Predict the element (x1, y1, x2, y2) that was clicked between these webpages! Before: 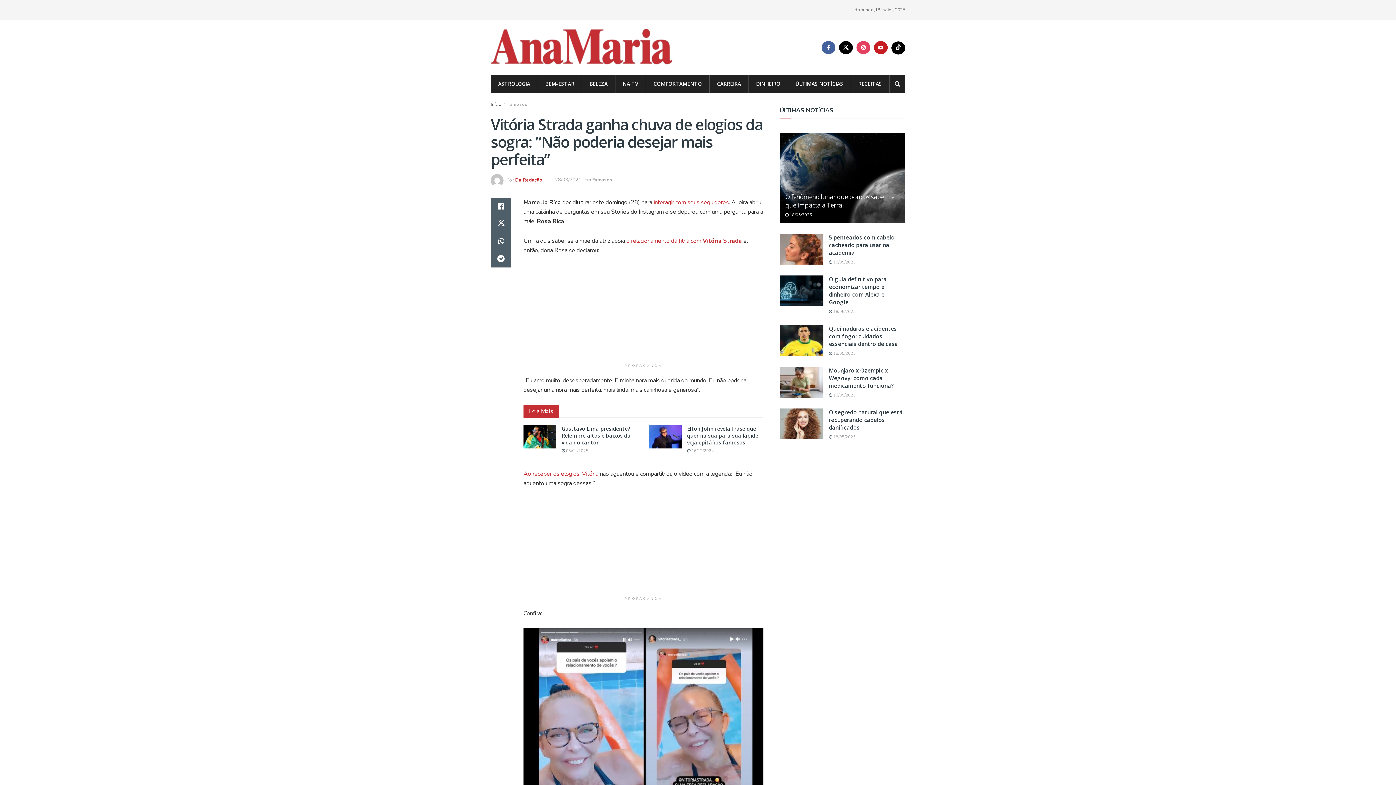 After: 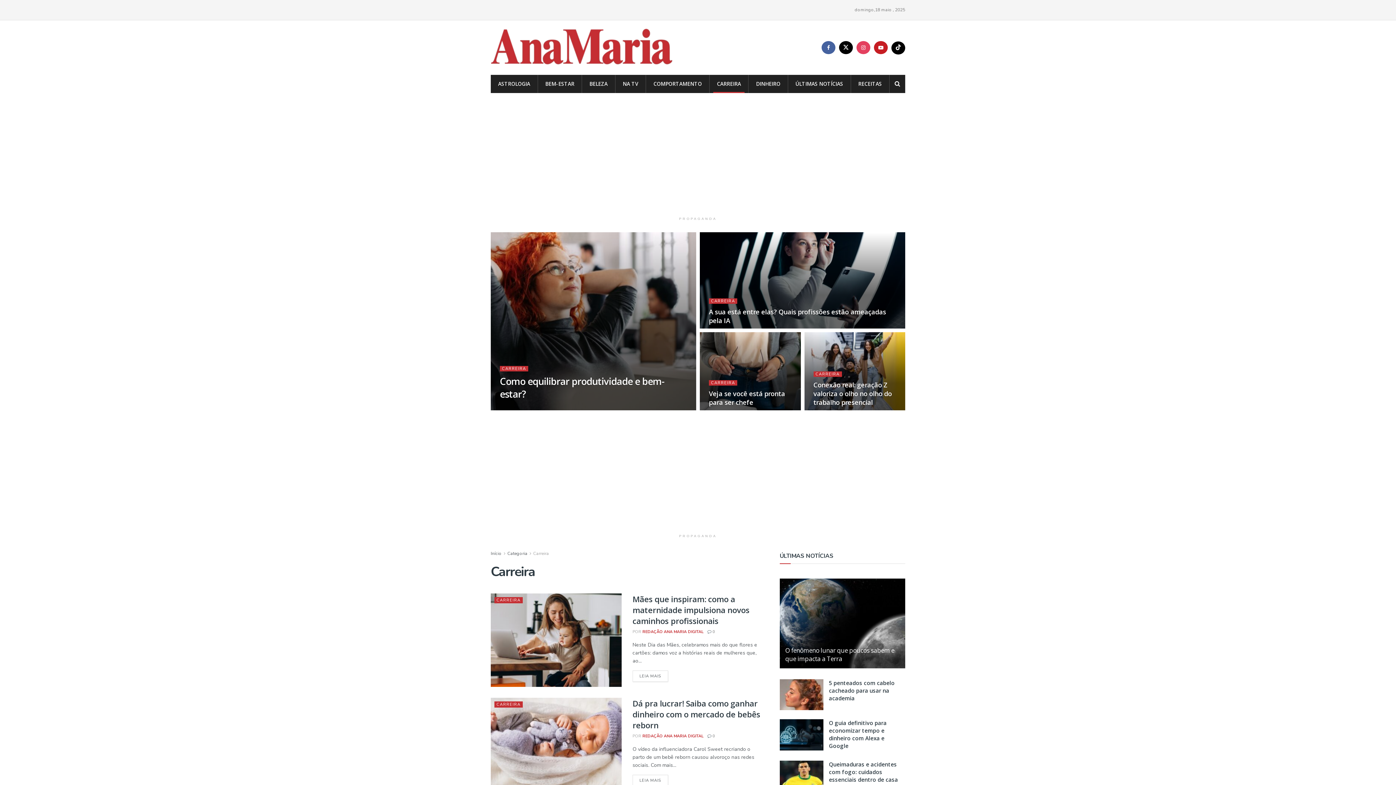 Action: label: CARREIRA bbox: (709, 74, 748, 93)